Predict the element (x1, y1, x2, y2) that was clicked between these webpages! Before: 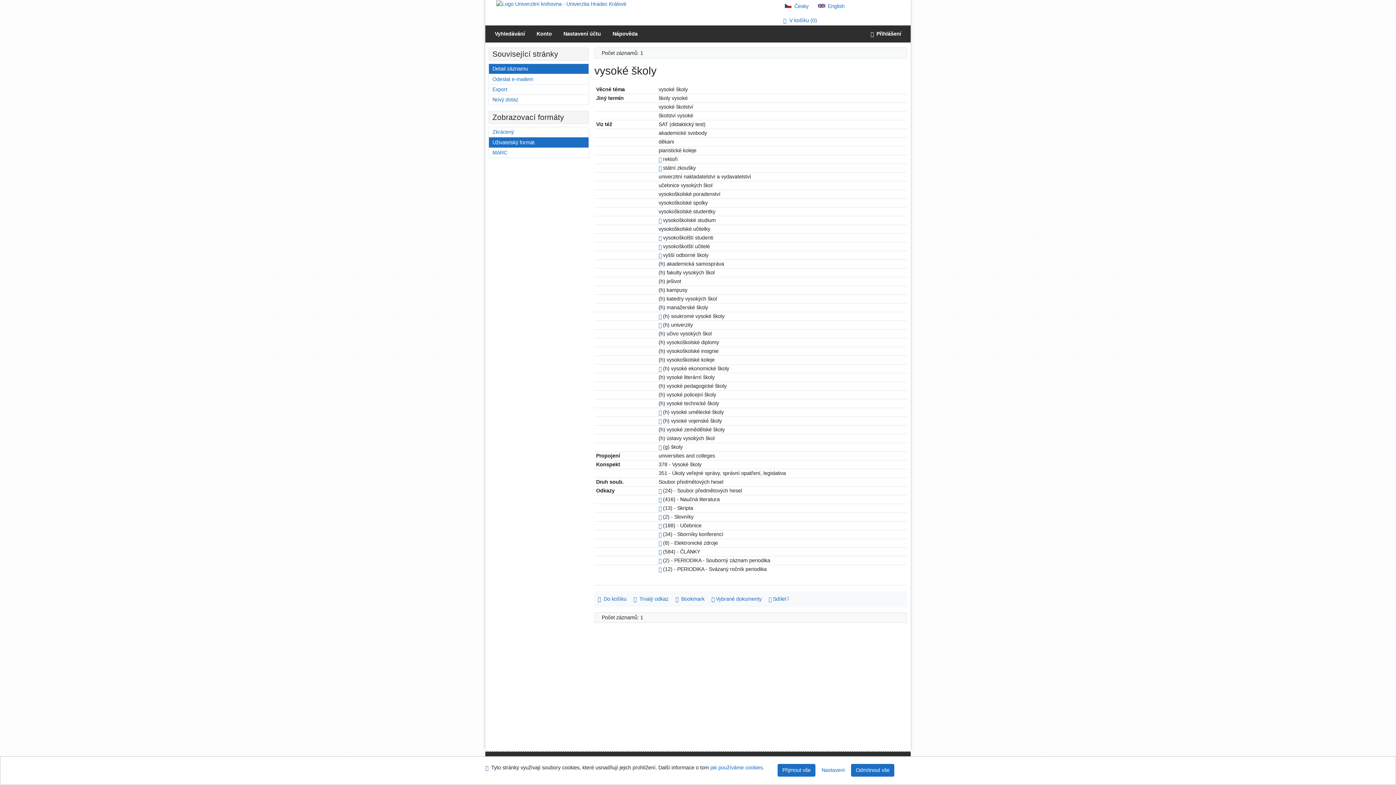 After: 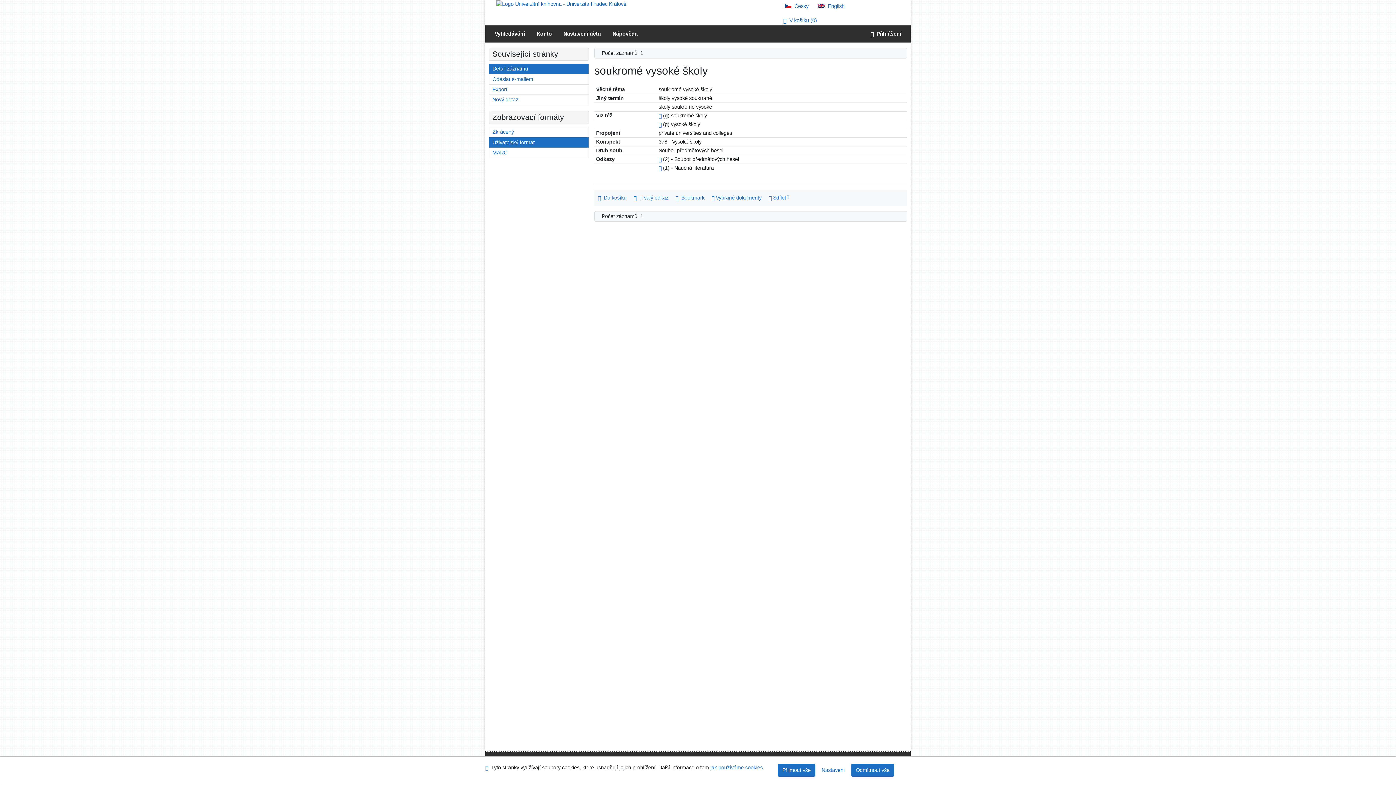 Action: label: Odkaz na související záznam bbox: (658, 313, 661, 319)